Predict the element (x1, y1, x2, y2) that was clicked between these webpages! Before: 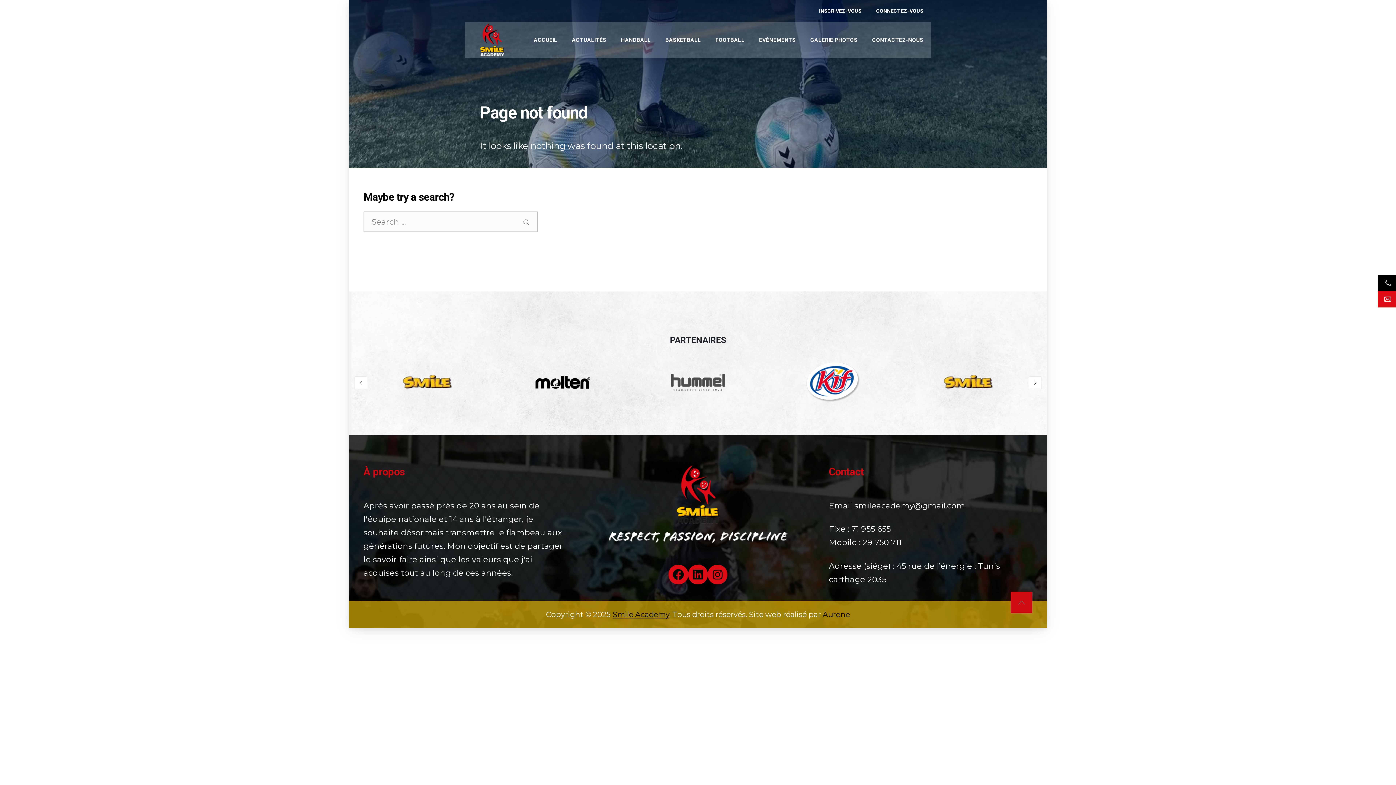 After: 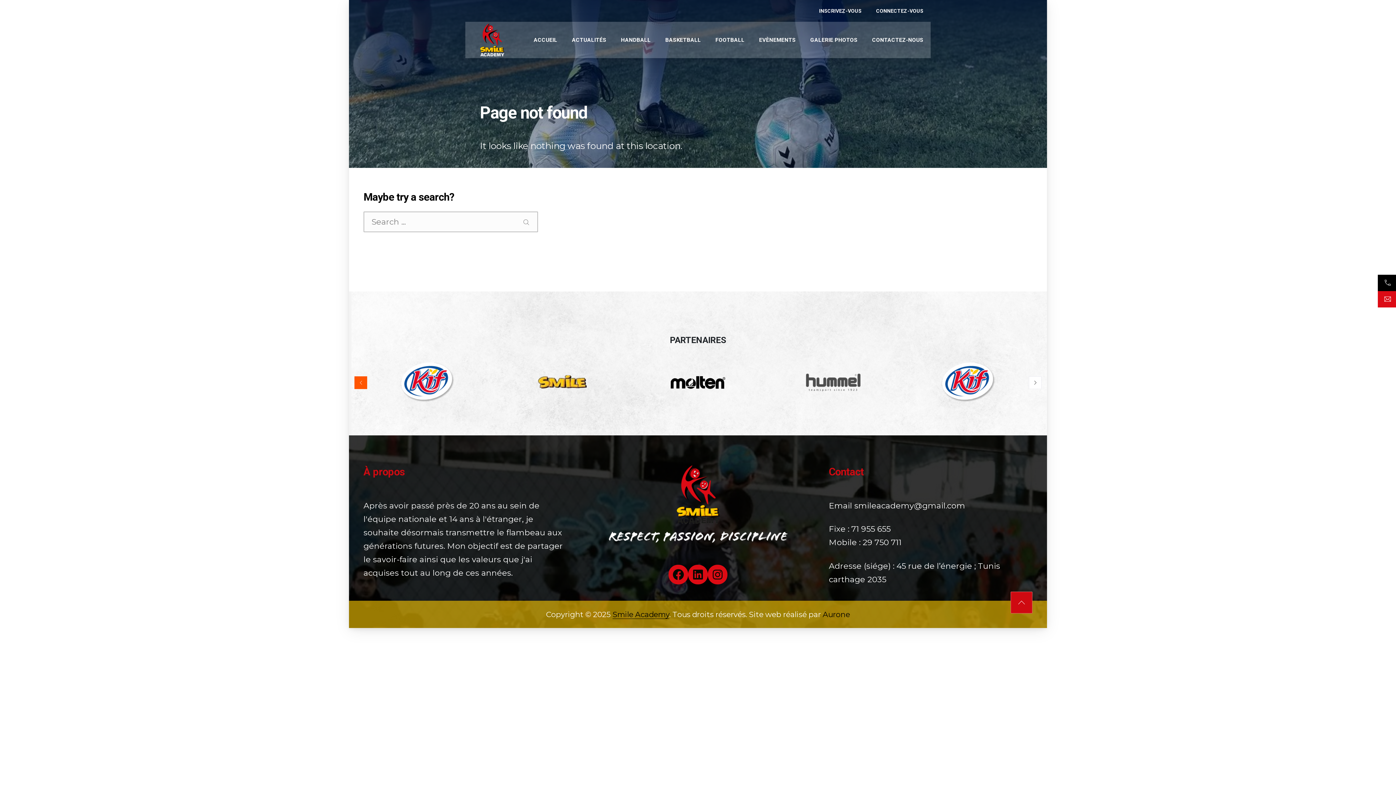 Action: label: Previous slide bbox: (354, 376, 367, 389)